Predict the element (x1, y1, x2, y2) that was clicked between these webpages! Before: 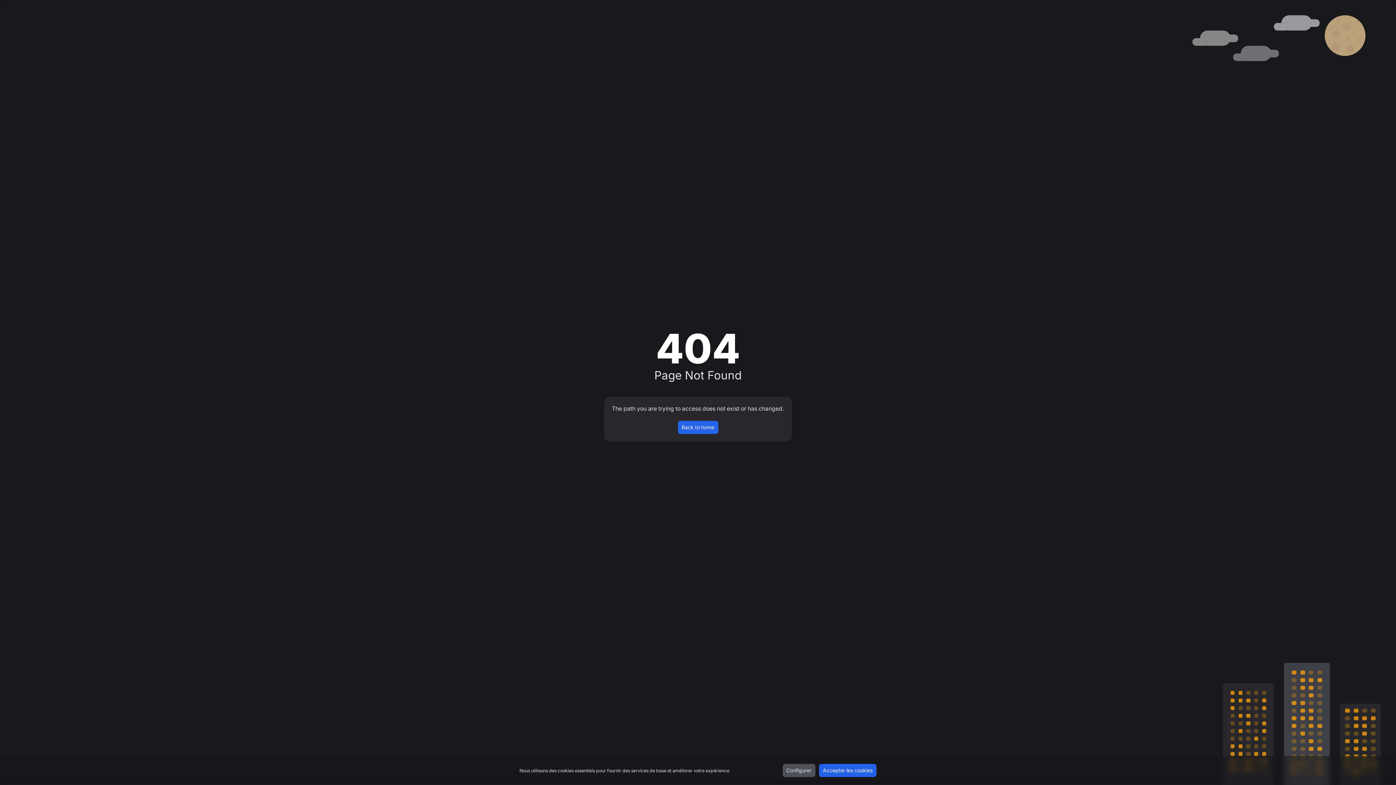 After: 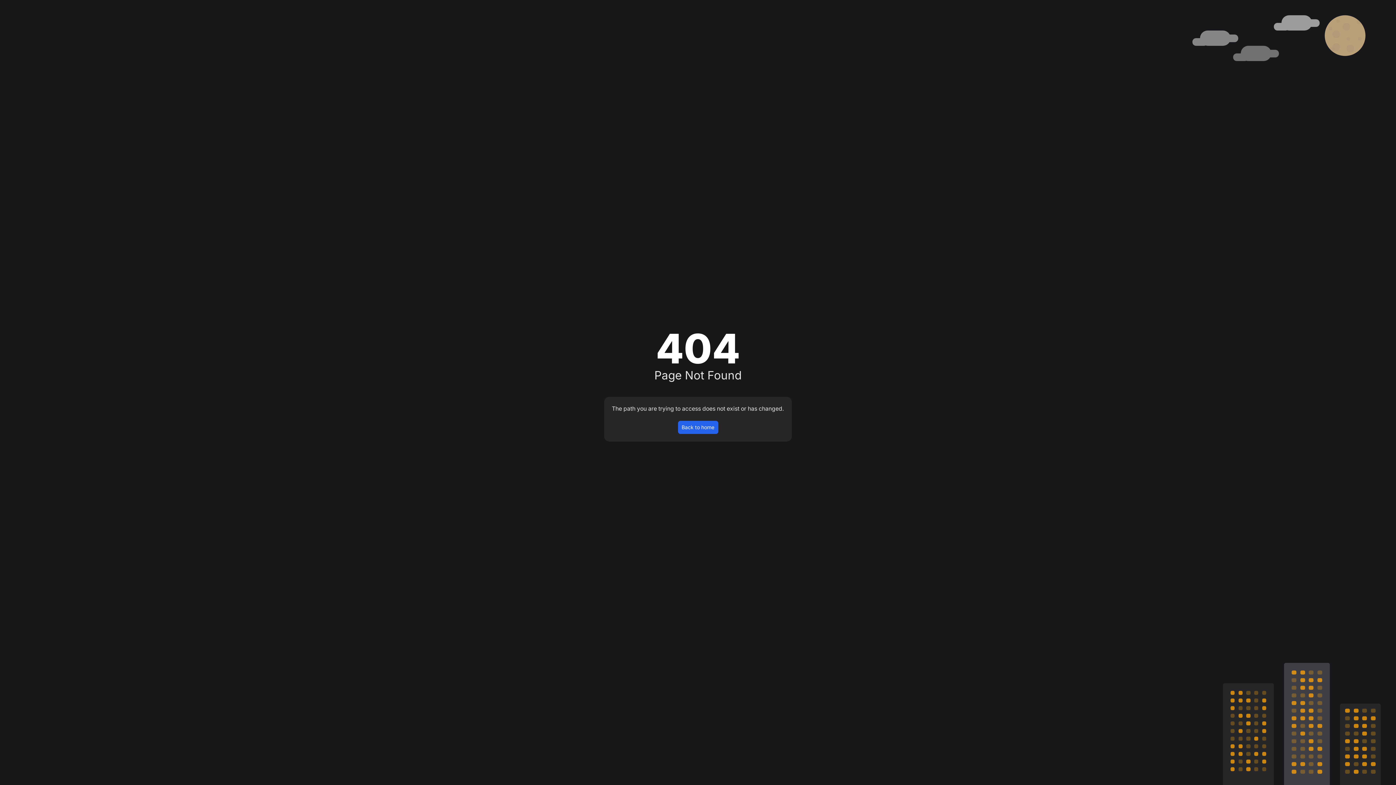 Action: bbox: (819, 764, 876, 777) label: Accepter les cookies